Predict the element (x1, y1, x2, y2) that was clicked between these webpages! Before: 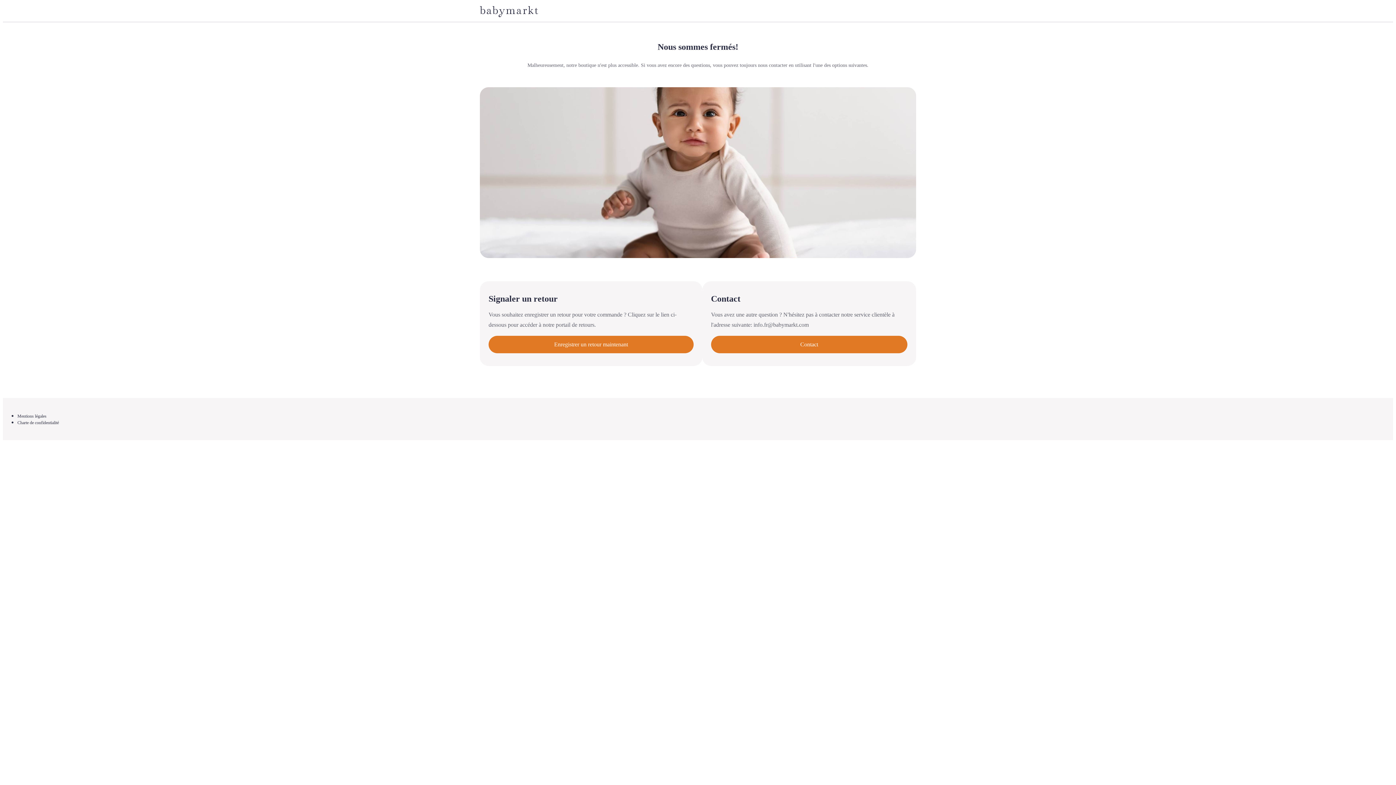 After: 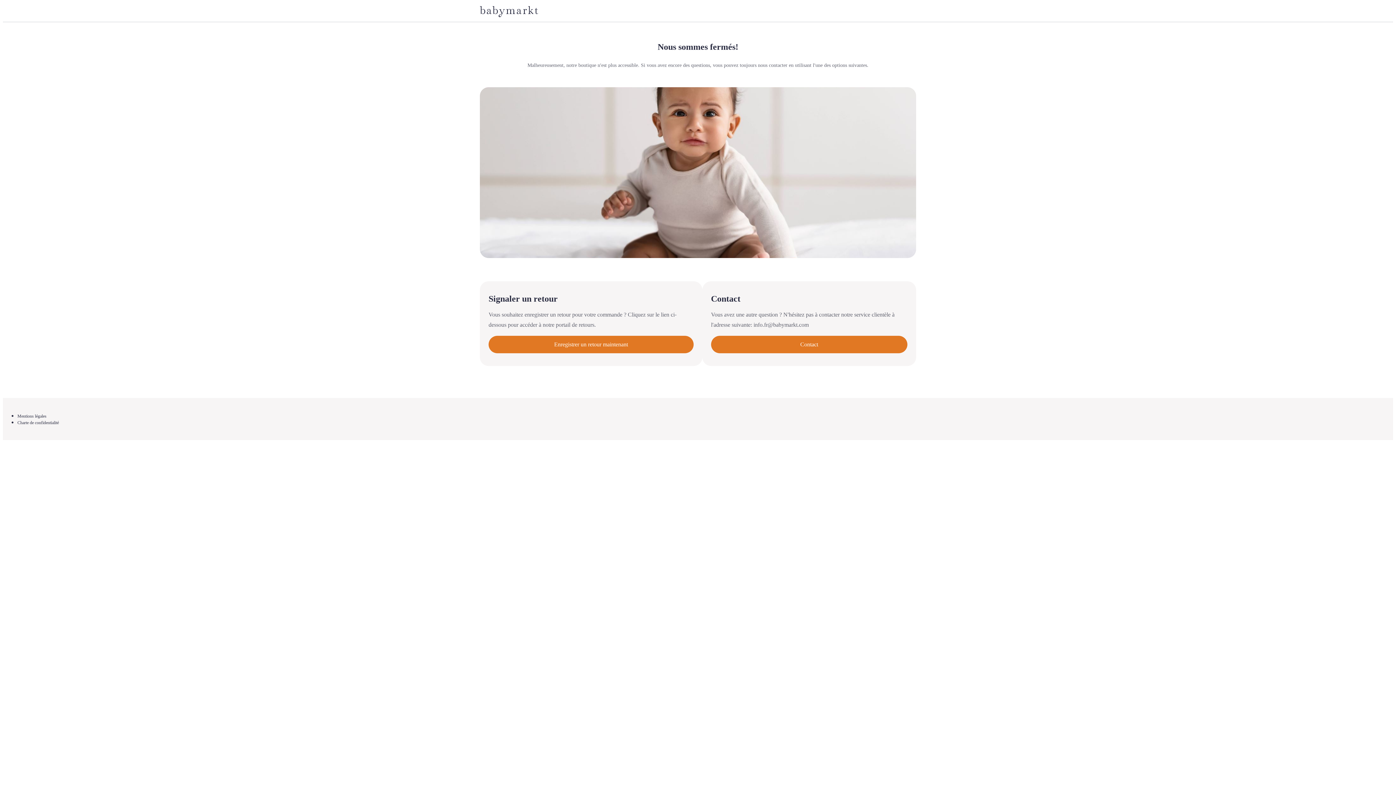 Action: label: Mentions légales bbox: (17, 413, 46, 419)